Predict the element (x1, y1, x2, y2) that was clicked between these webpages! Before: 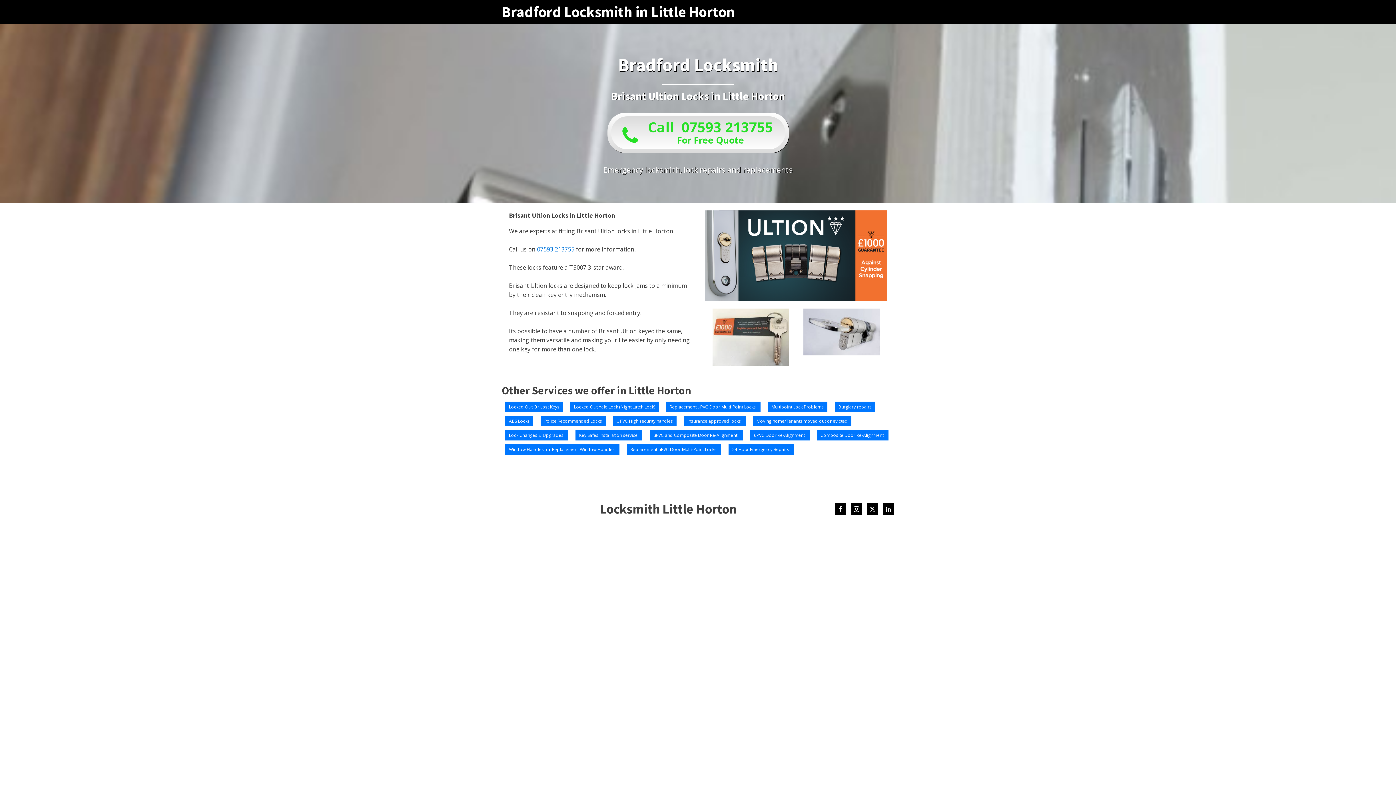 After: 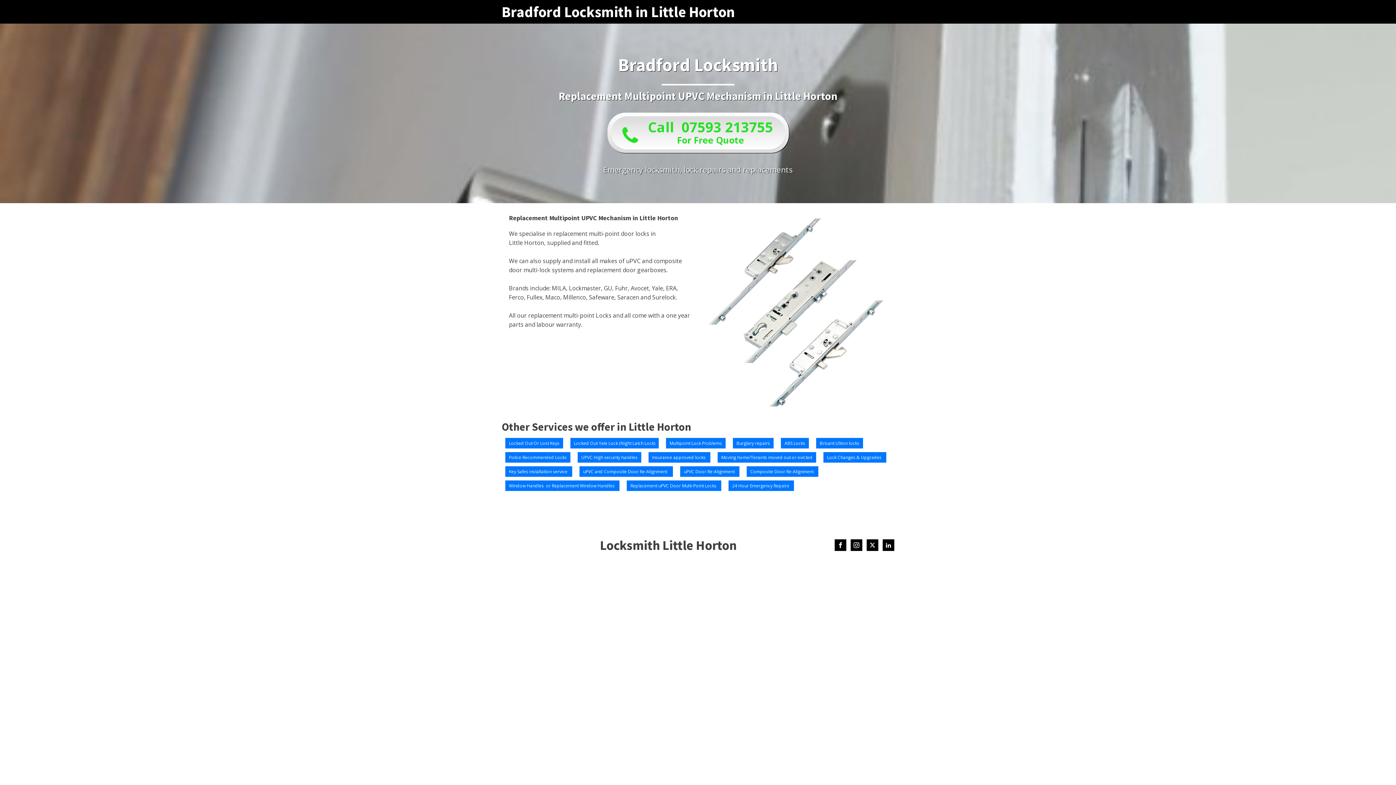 Action: bbox: (666, 401, 760, 412) label: Replacement uPVC Door Multi-Point Locks 